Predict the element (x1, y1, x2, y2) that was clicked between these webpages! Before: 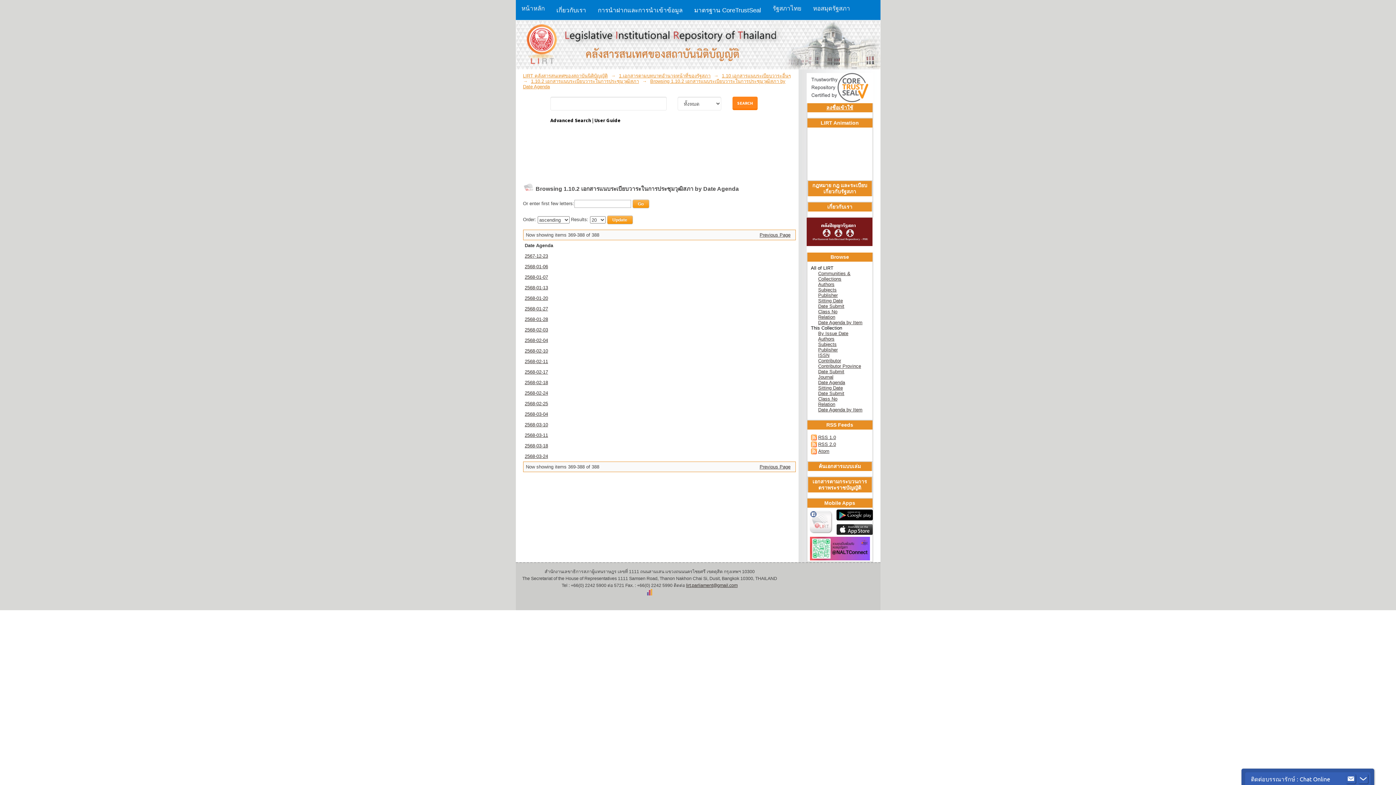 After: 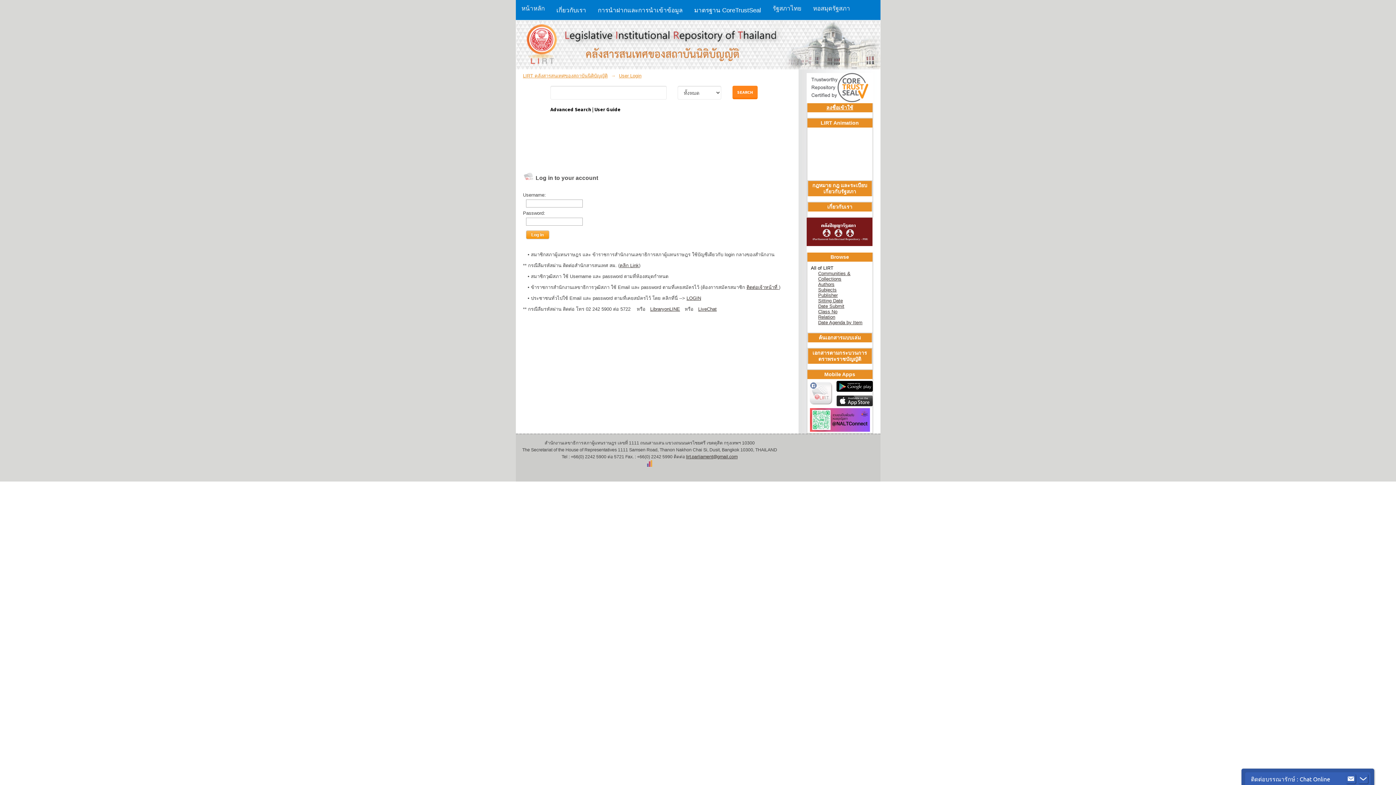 Action: bbox: (826, 104, 853, 110) label: ลงชื่อเข้าใช้